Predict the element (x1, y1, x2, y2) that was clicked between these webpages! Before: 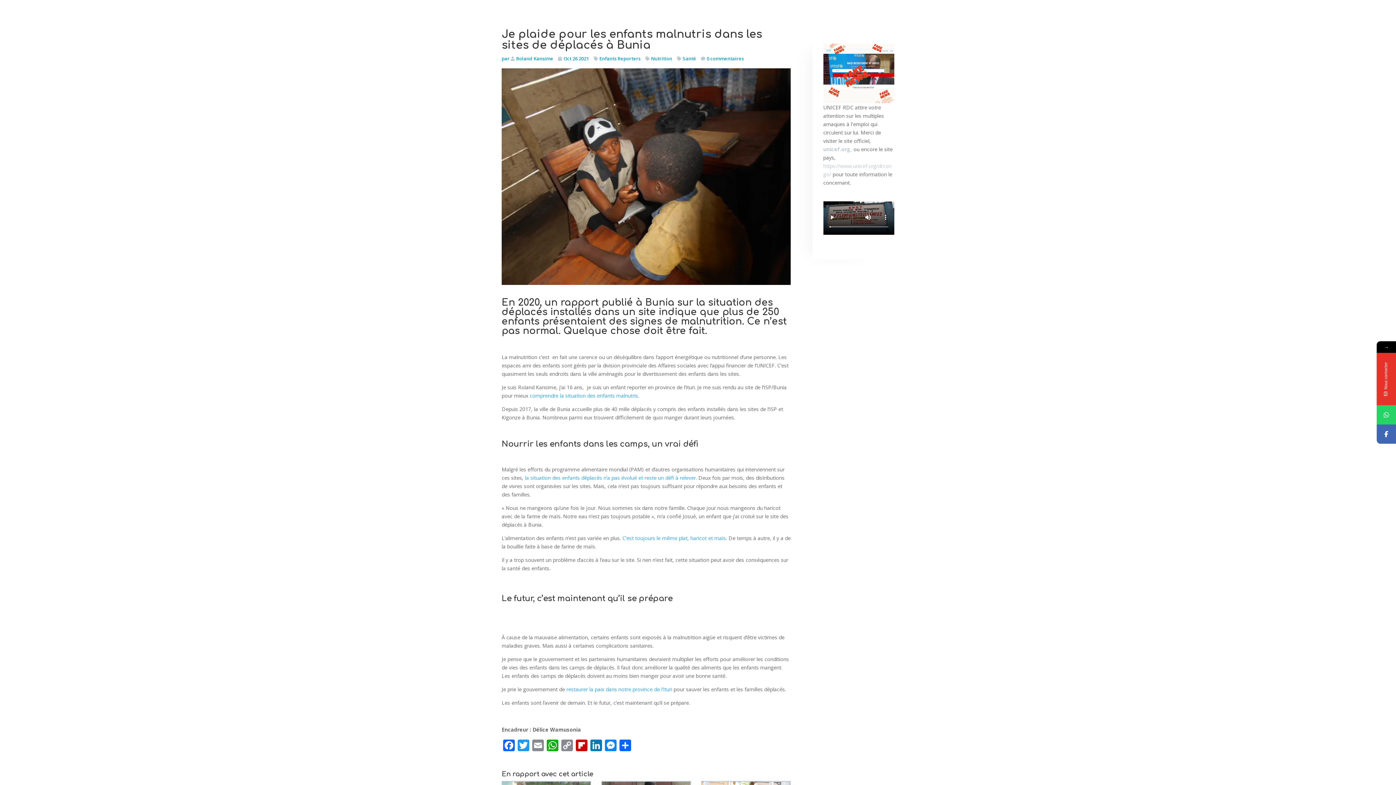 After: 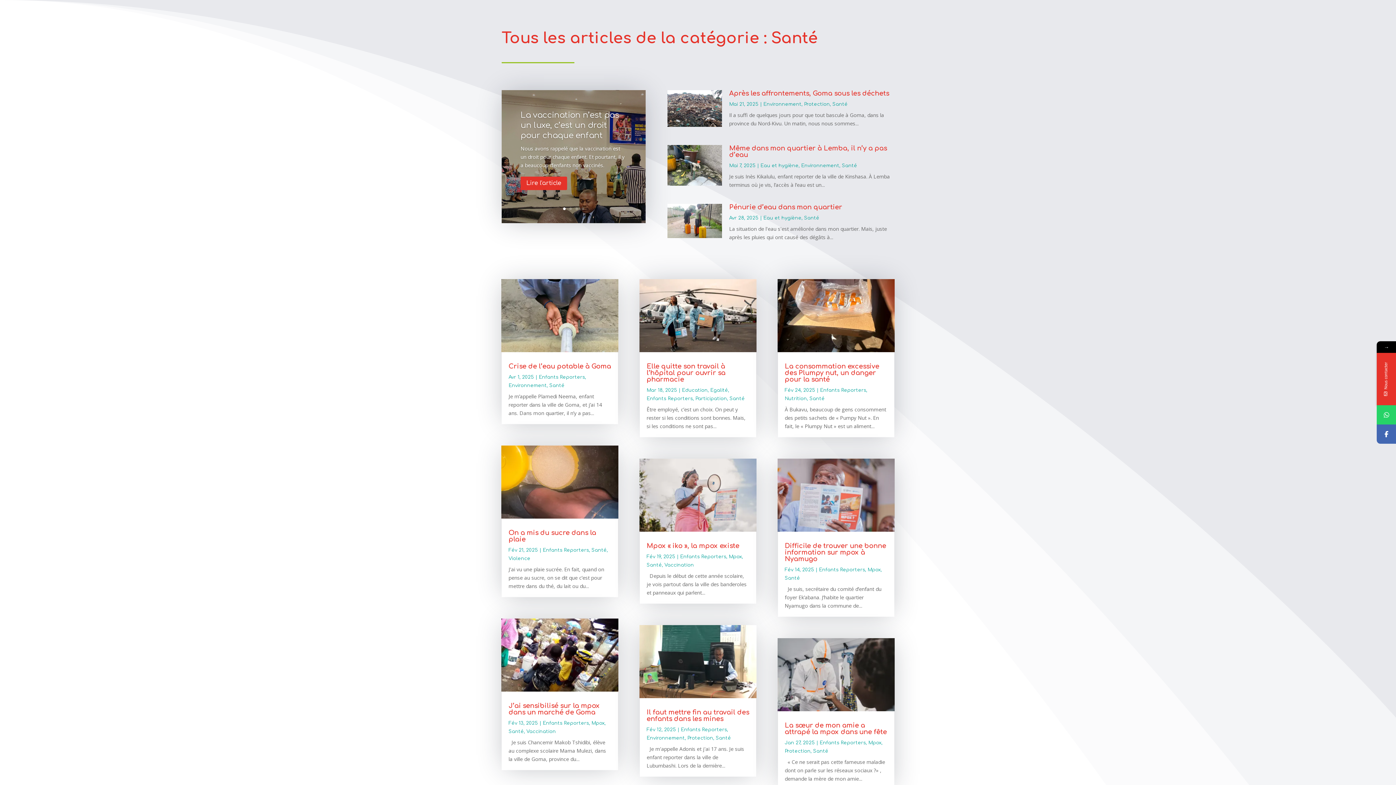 Action: label: Santé bbox: (677, 55, 696, 61)